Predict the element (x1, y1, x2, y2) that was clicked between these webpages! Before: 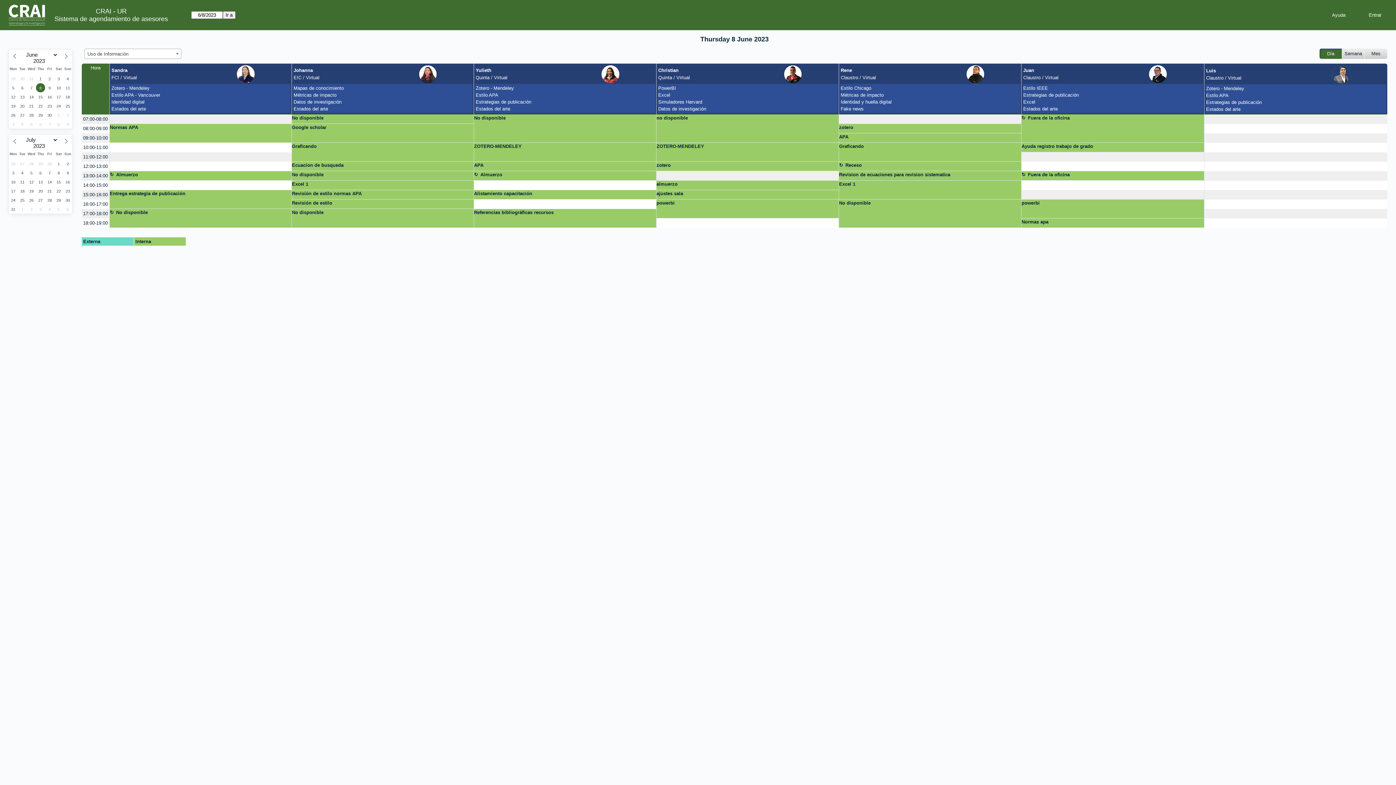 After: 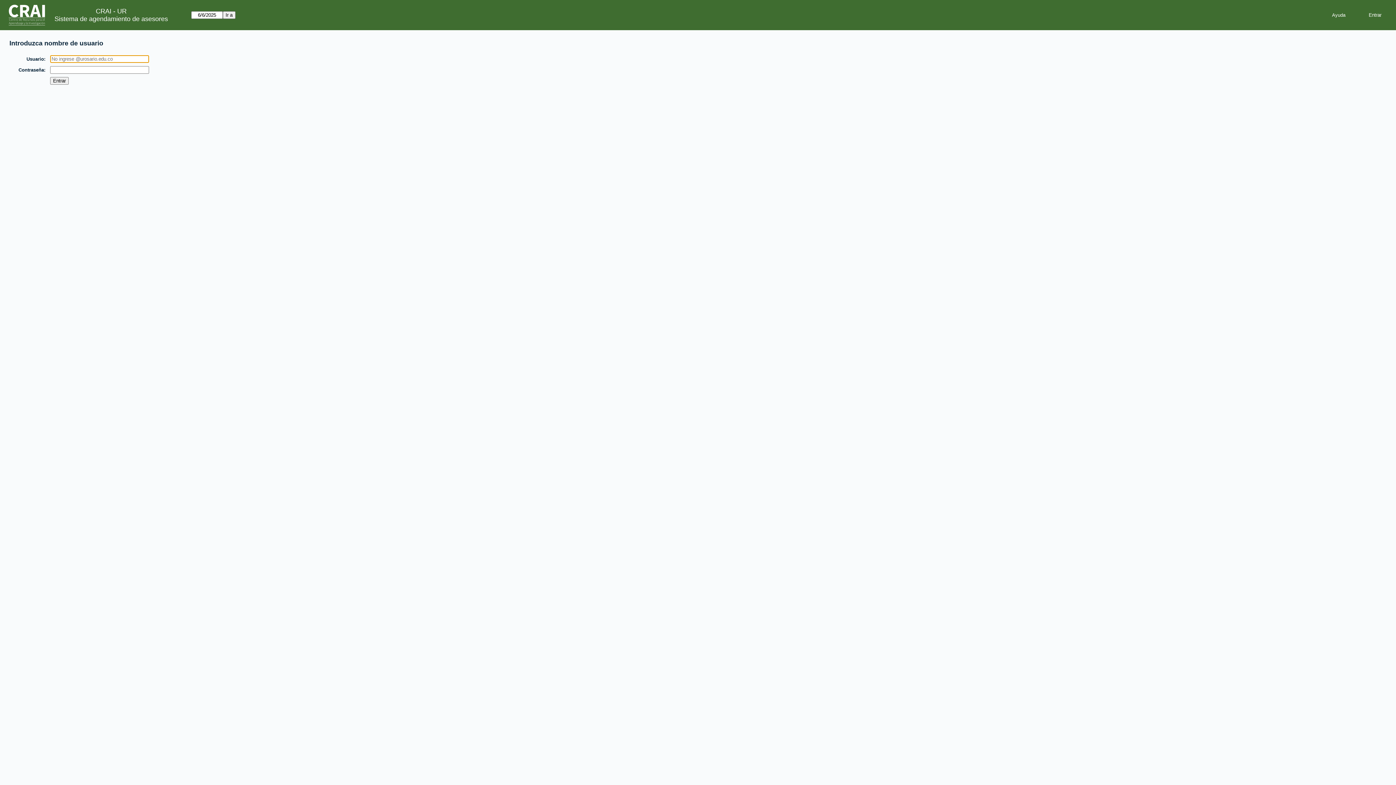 Action: label: create_new_booking bbox: (1204, 190, 1387, 199)